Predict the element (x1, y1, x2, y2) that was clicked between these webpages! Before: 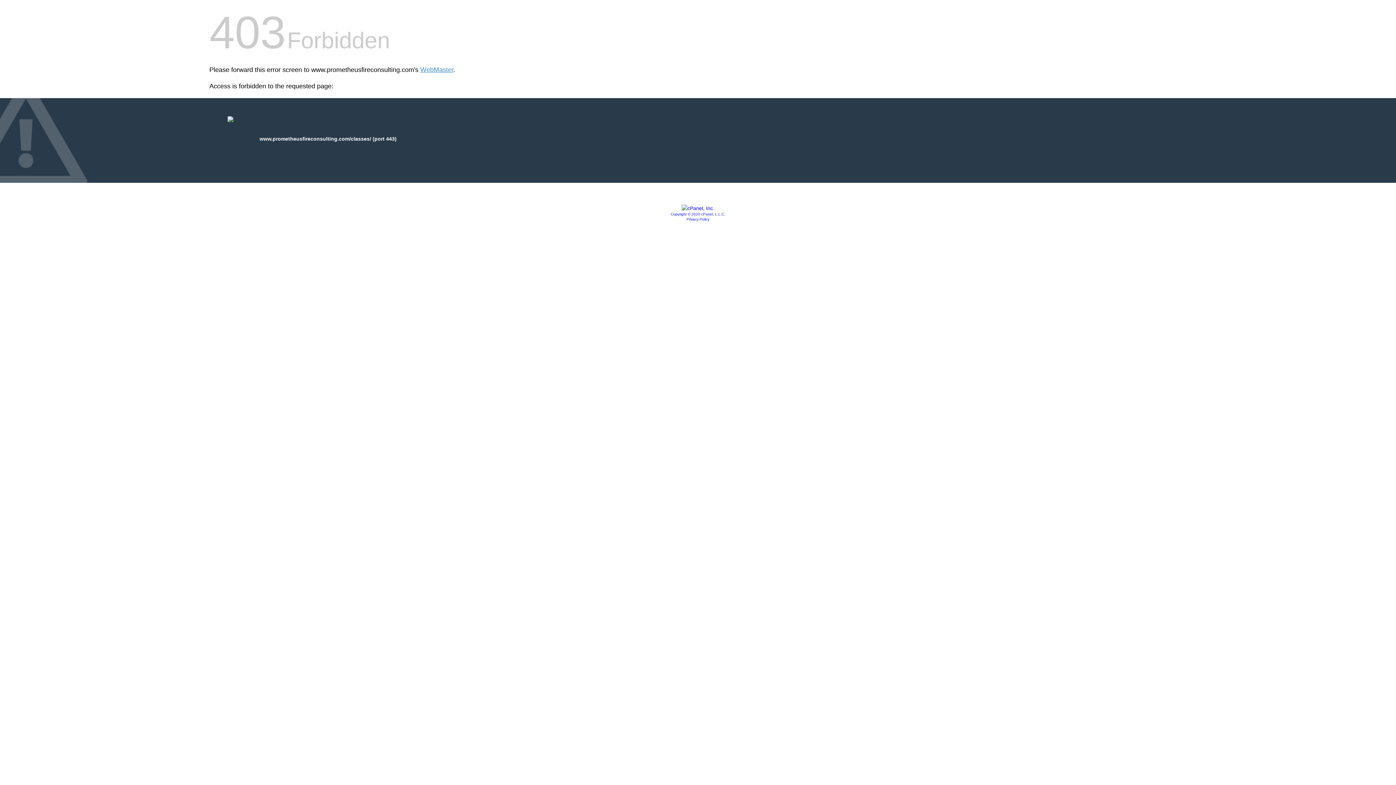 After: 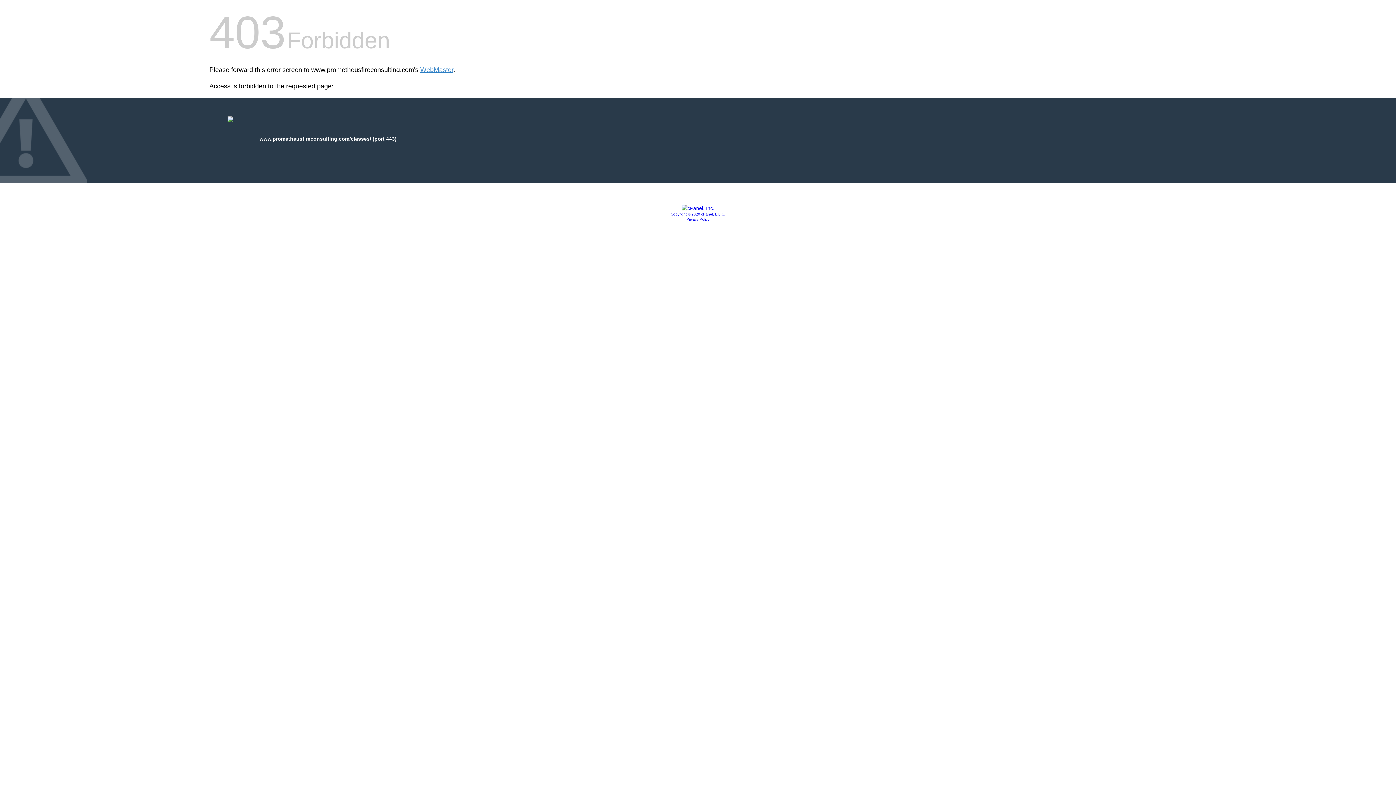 Action: label: Privacy Policy bbox: (686, 217, 709, 221)